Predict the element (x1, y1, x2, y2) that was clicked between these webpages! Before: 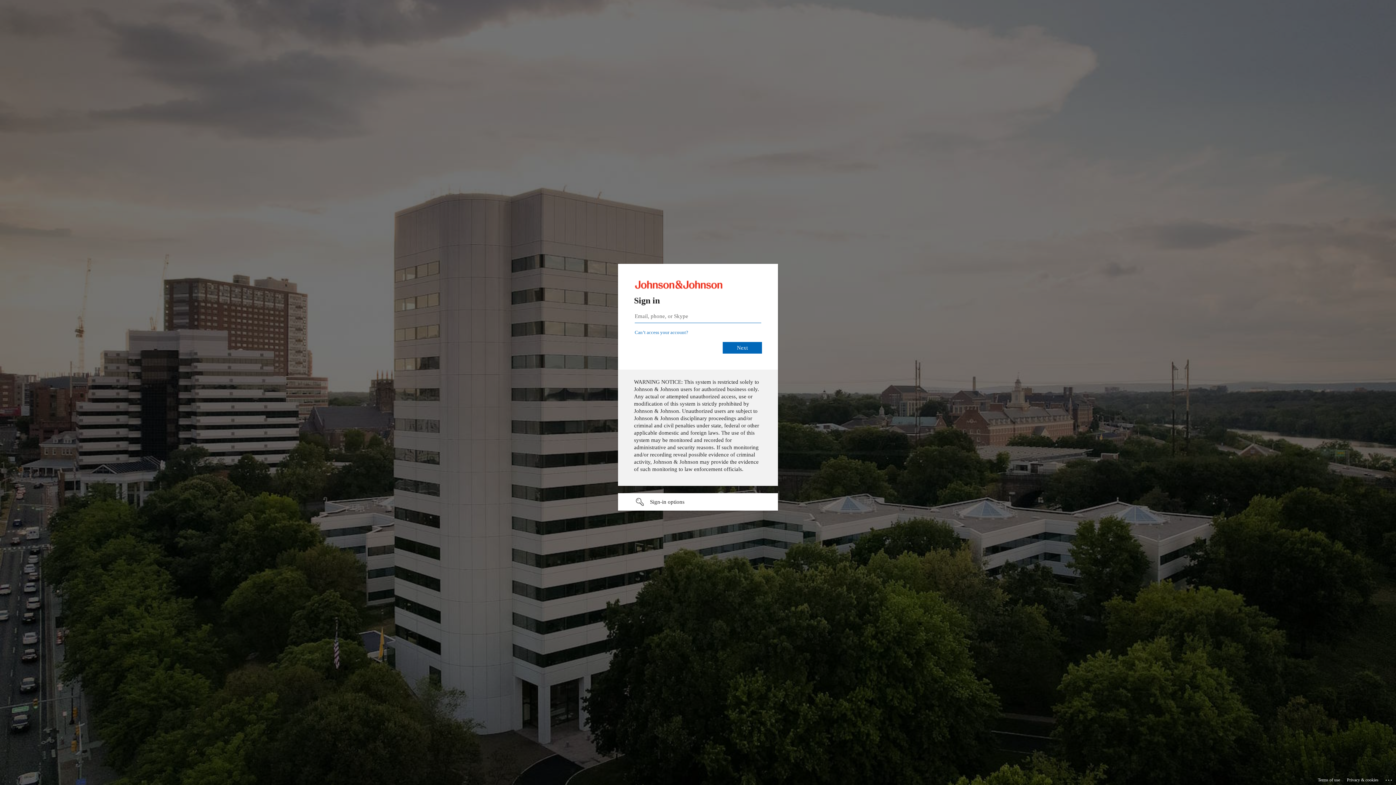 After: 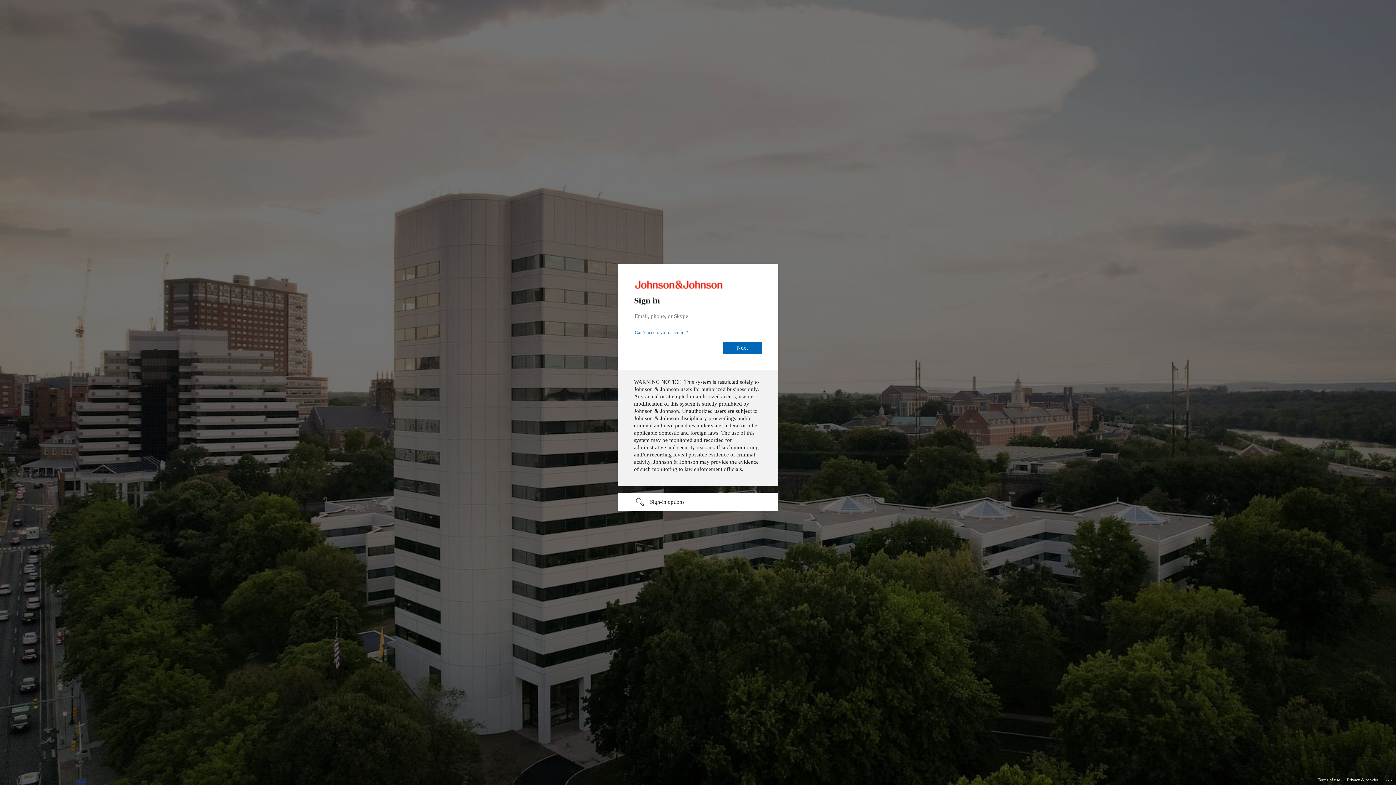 Action: label: Terms of use bbox: (1318, 775, 1340, 785)